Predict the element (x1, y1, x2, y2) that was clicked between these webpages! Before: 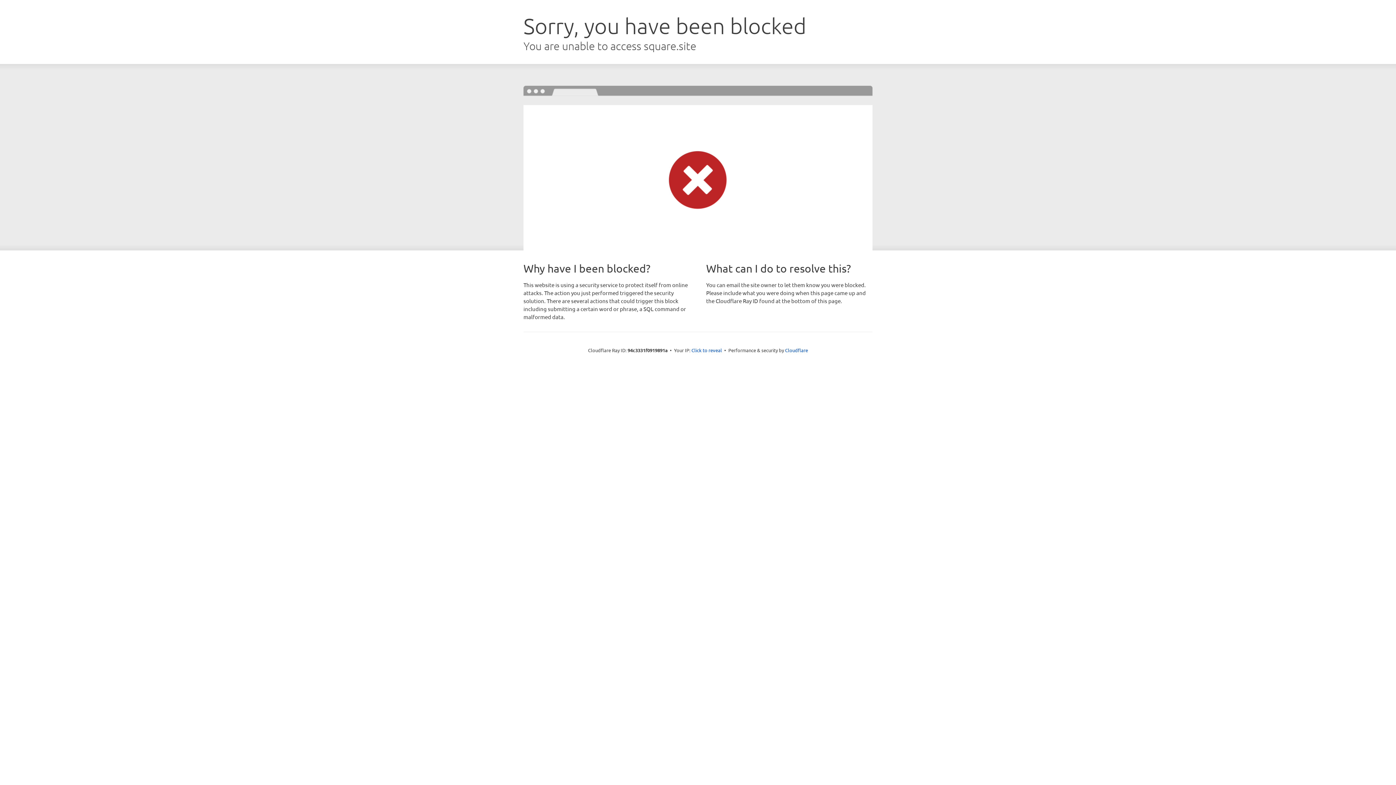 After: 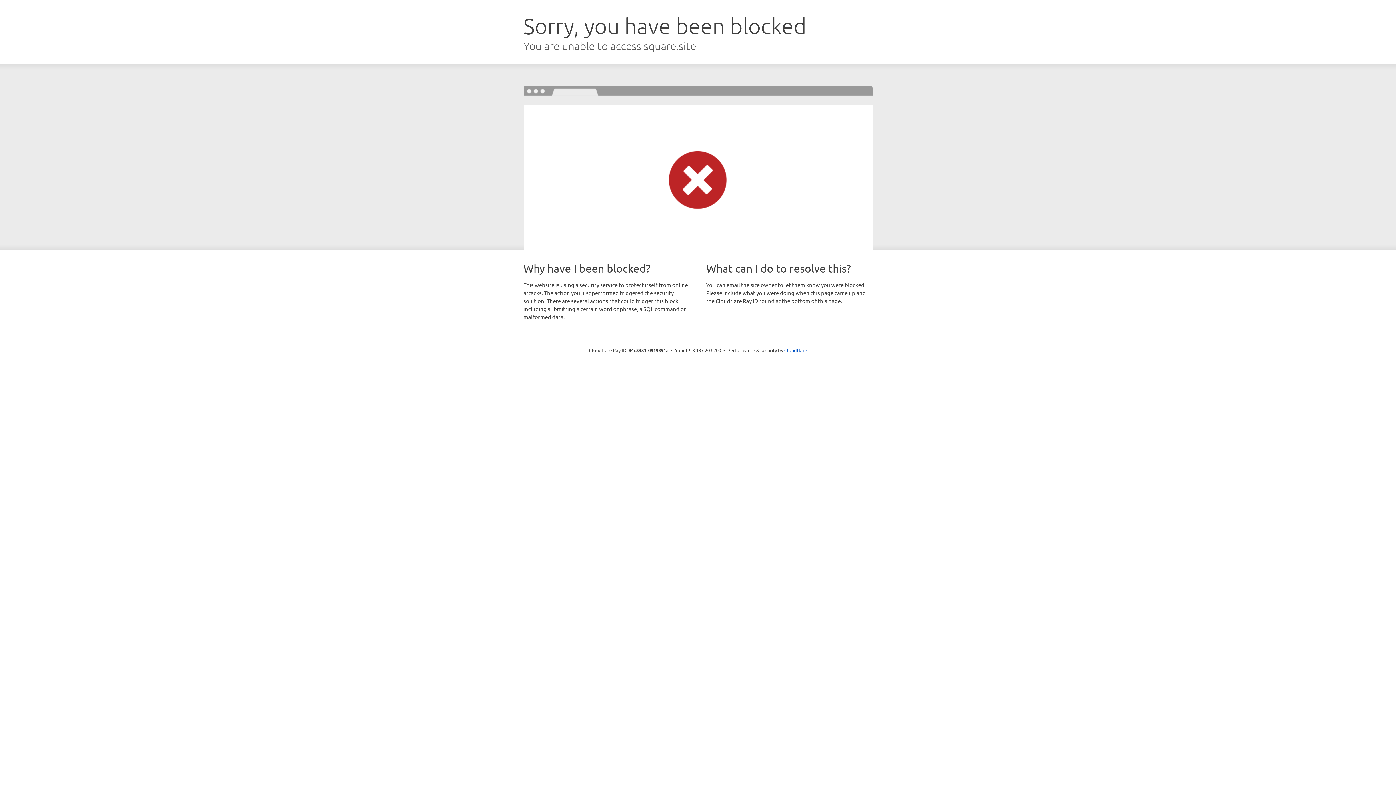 Action: label: Click to reveal bbox: (691, 346, 722, 353)